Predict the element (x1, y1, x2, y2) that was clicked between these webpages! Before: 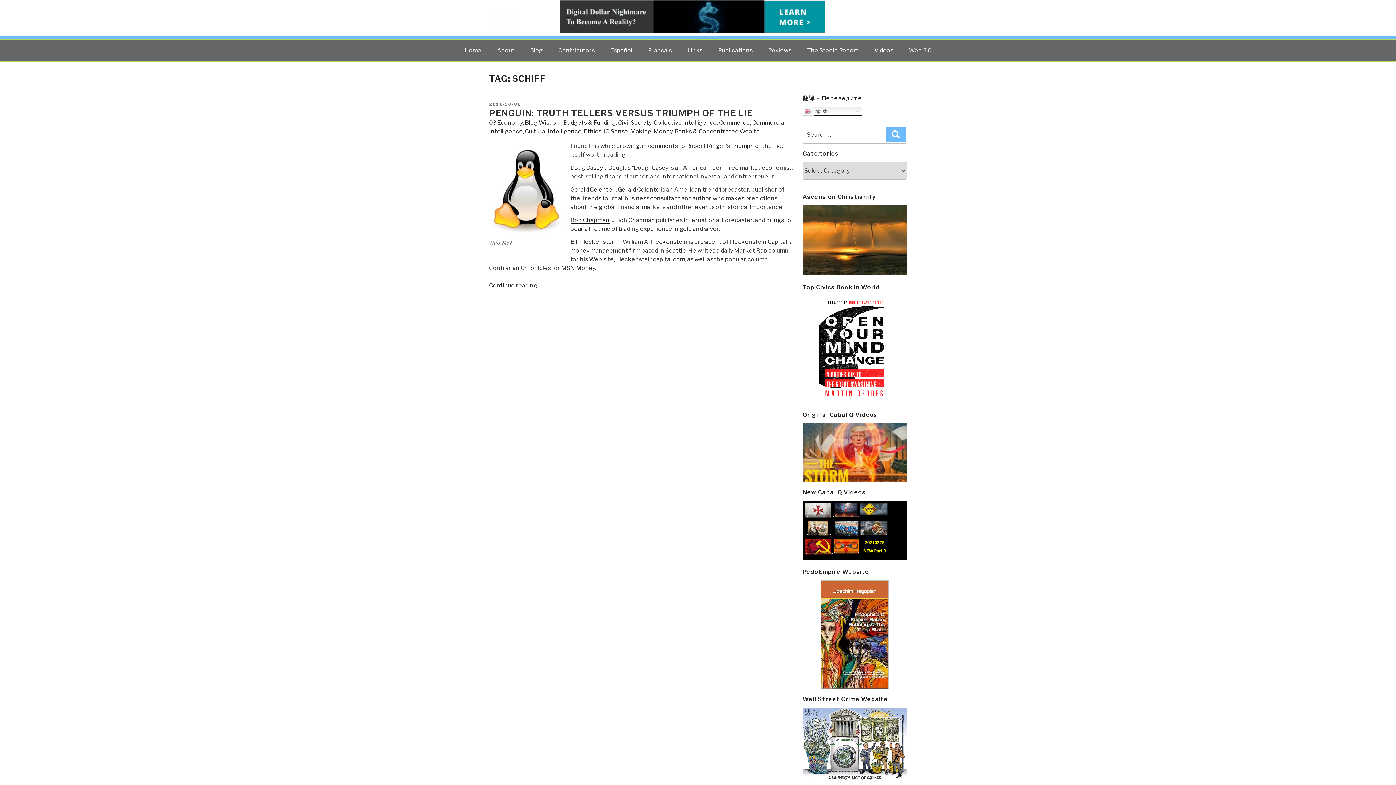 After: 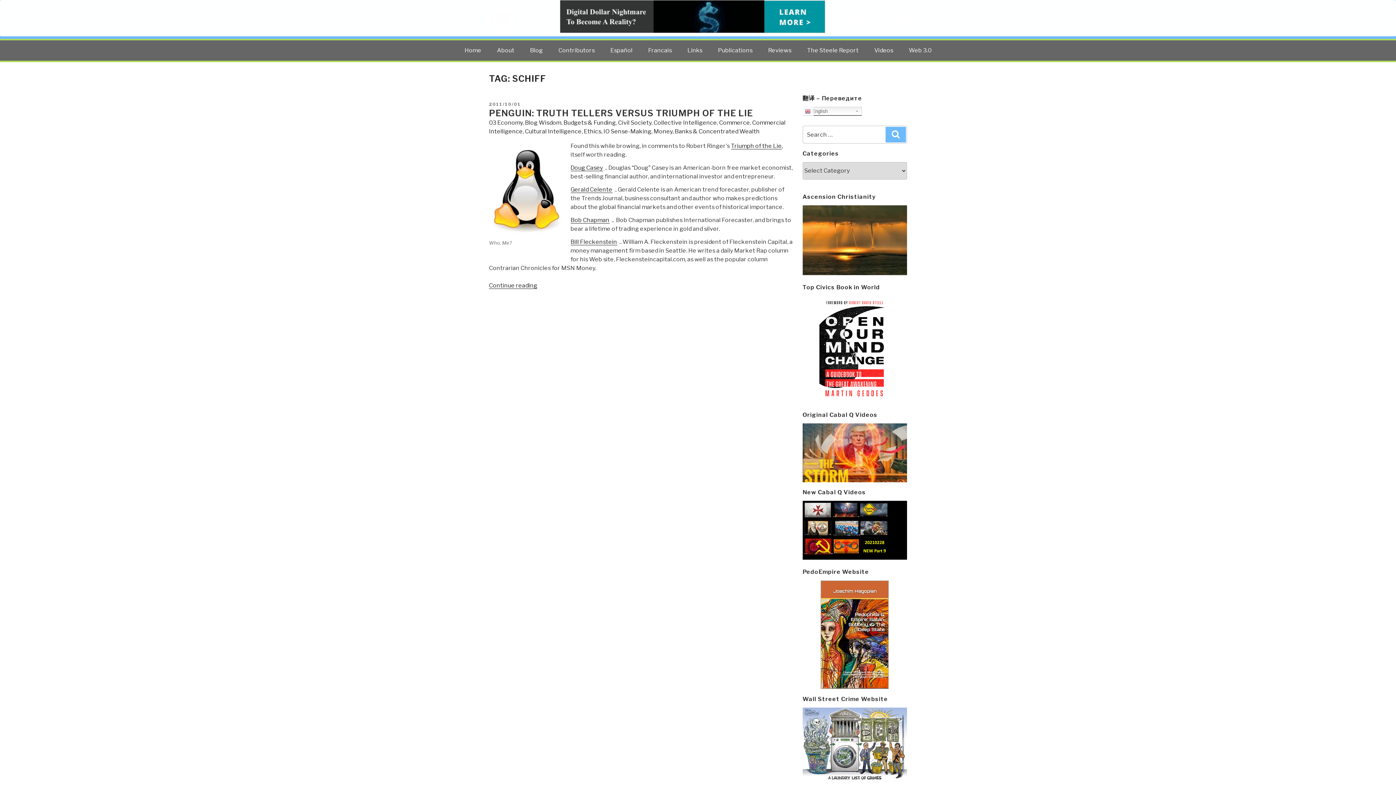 Action: bbox: (802, 270, 907, 276)